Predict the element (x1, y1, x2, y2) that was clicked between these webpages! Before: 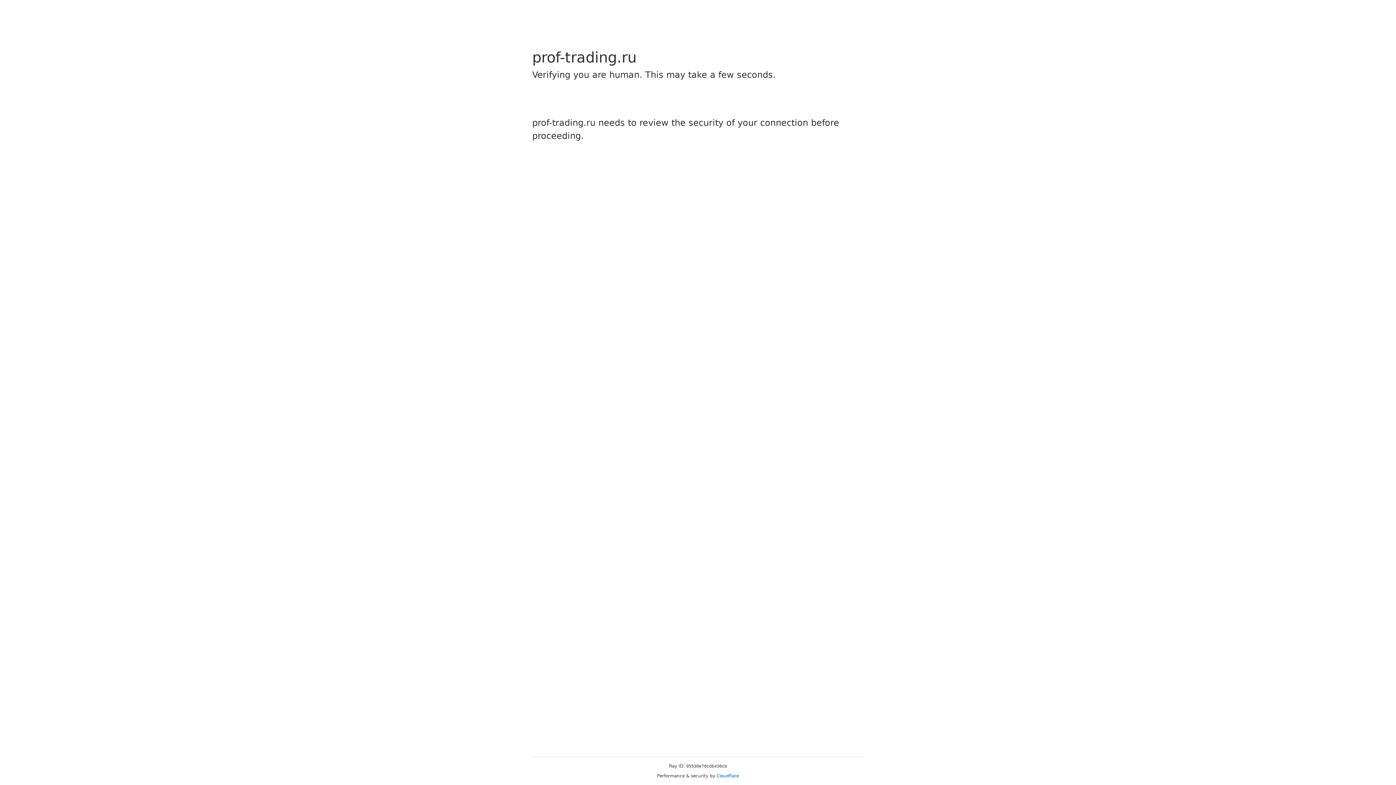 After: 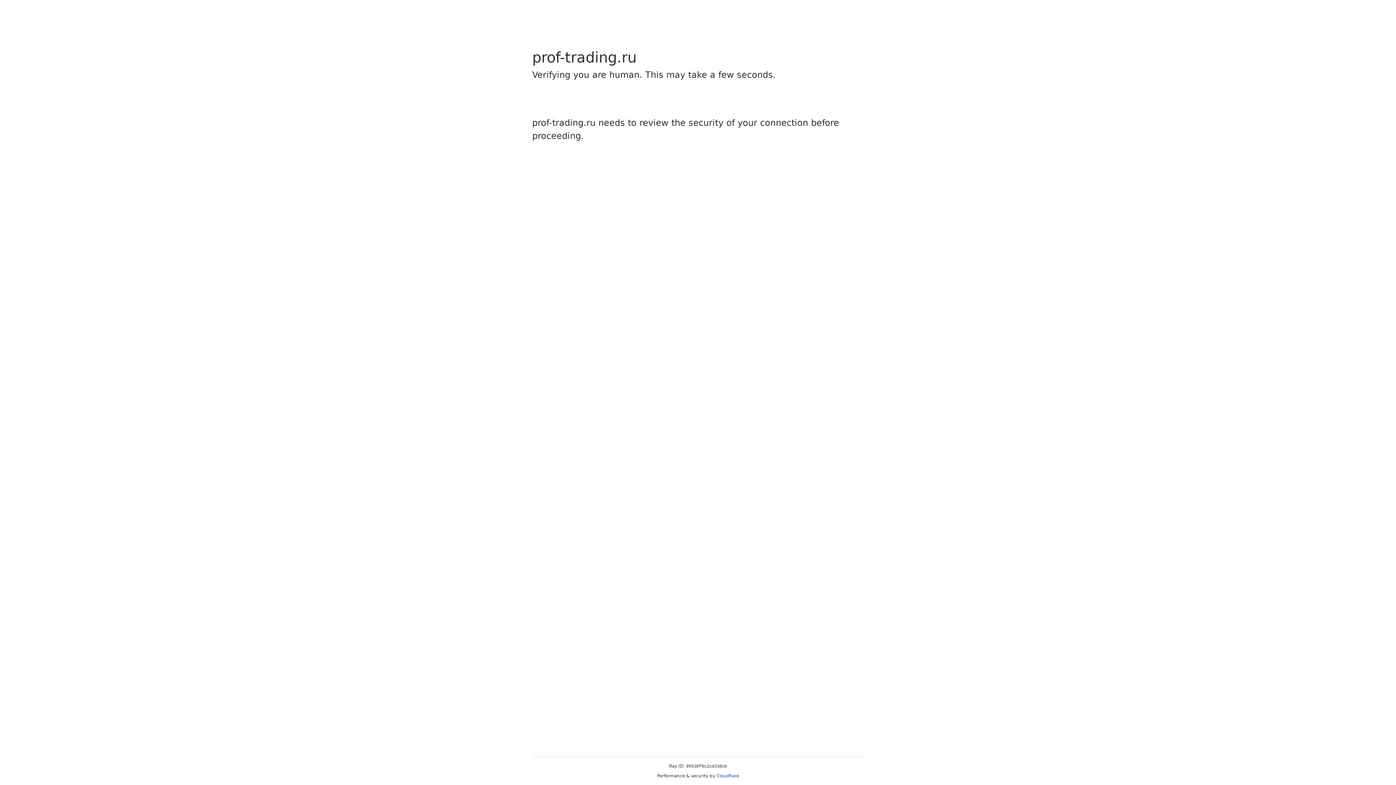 Action: bbox: (716, 773, 739, 778) label: Cloudflare